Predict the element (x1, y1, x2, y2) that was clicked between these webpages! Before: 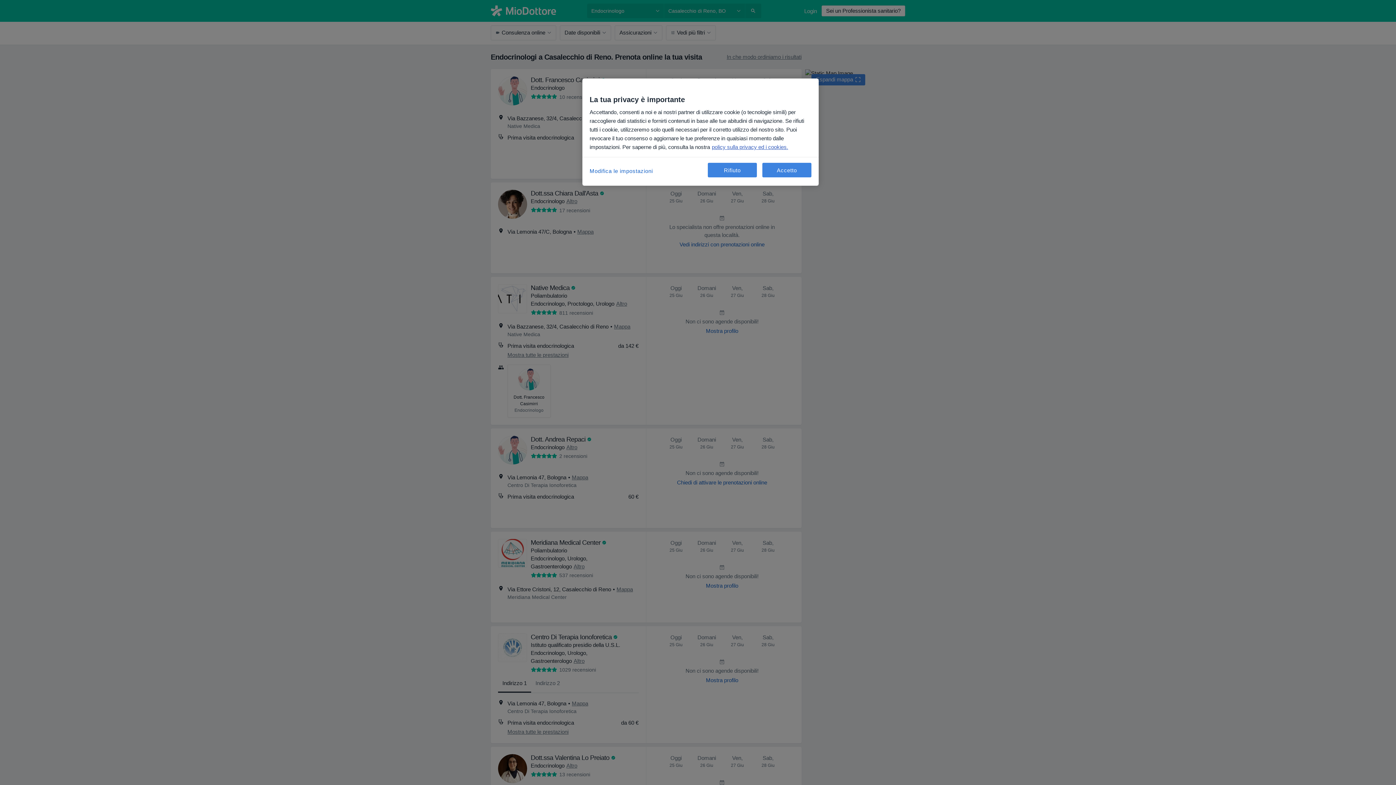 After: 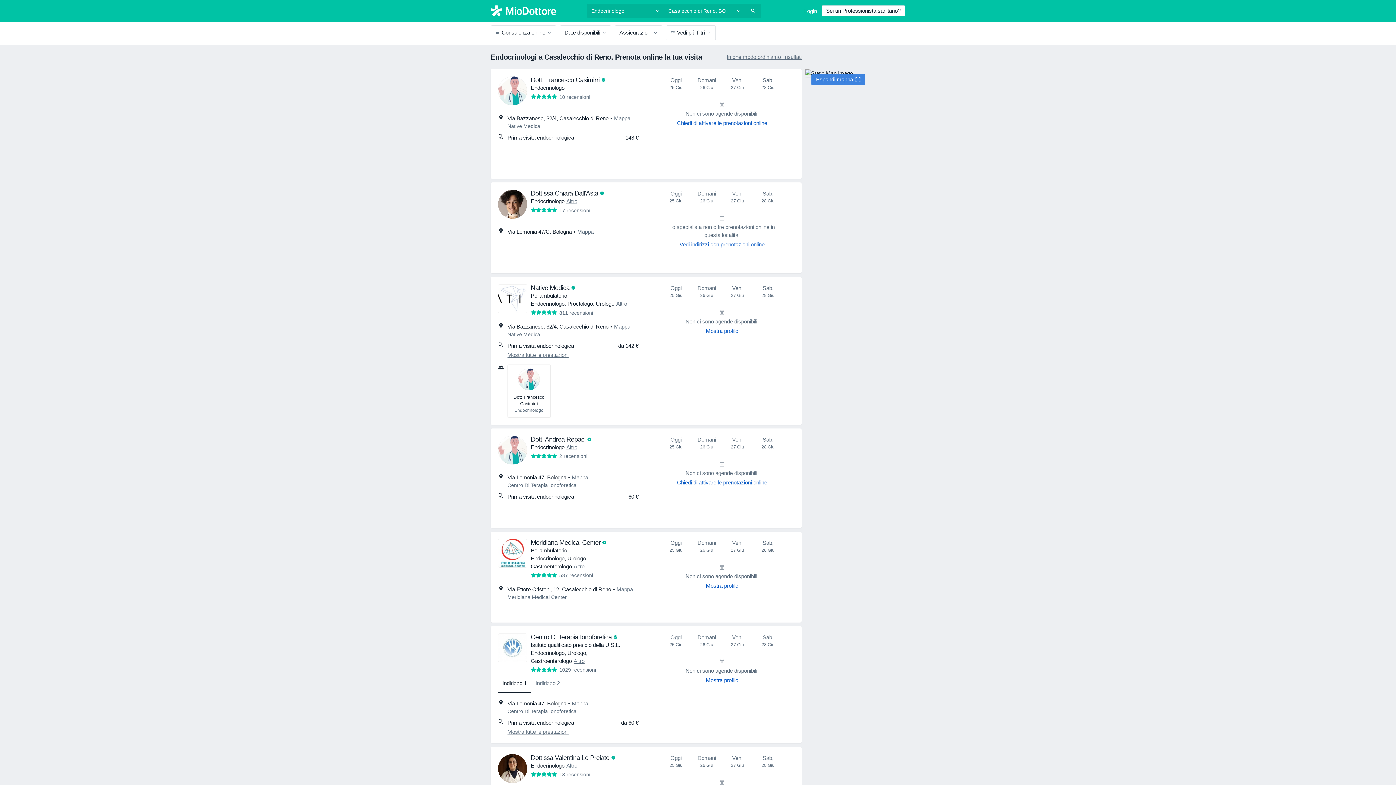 Action: label: Accetto bbox: (762, 162, 811, 177)